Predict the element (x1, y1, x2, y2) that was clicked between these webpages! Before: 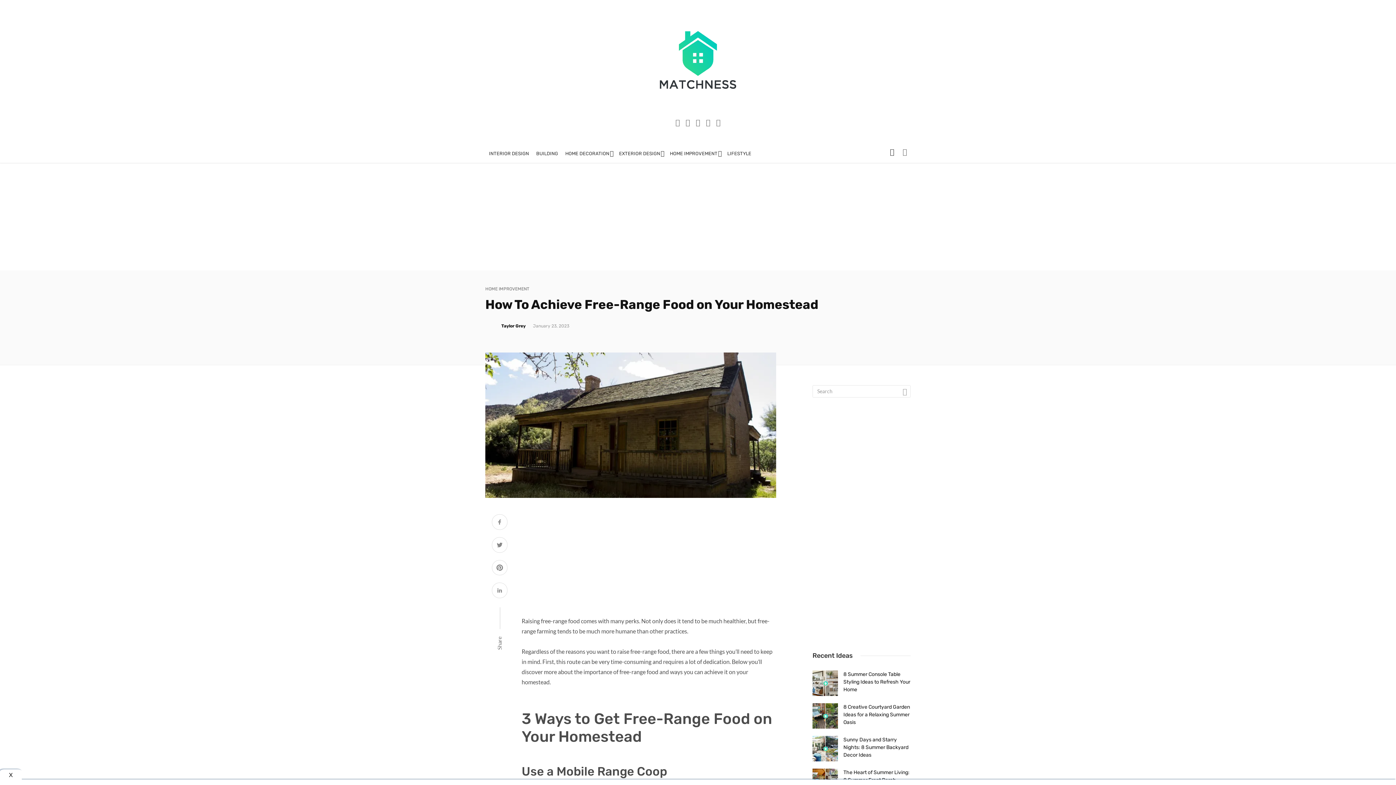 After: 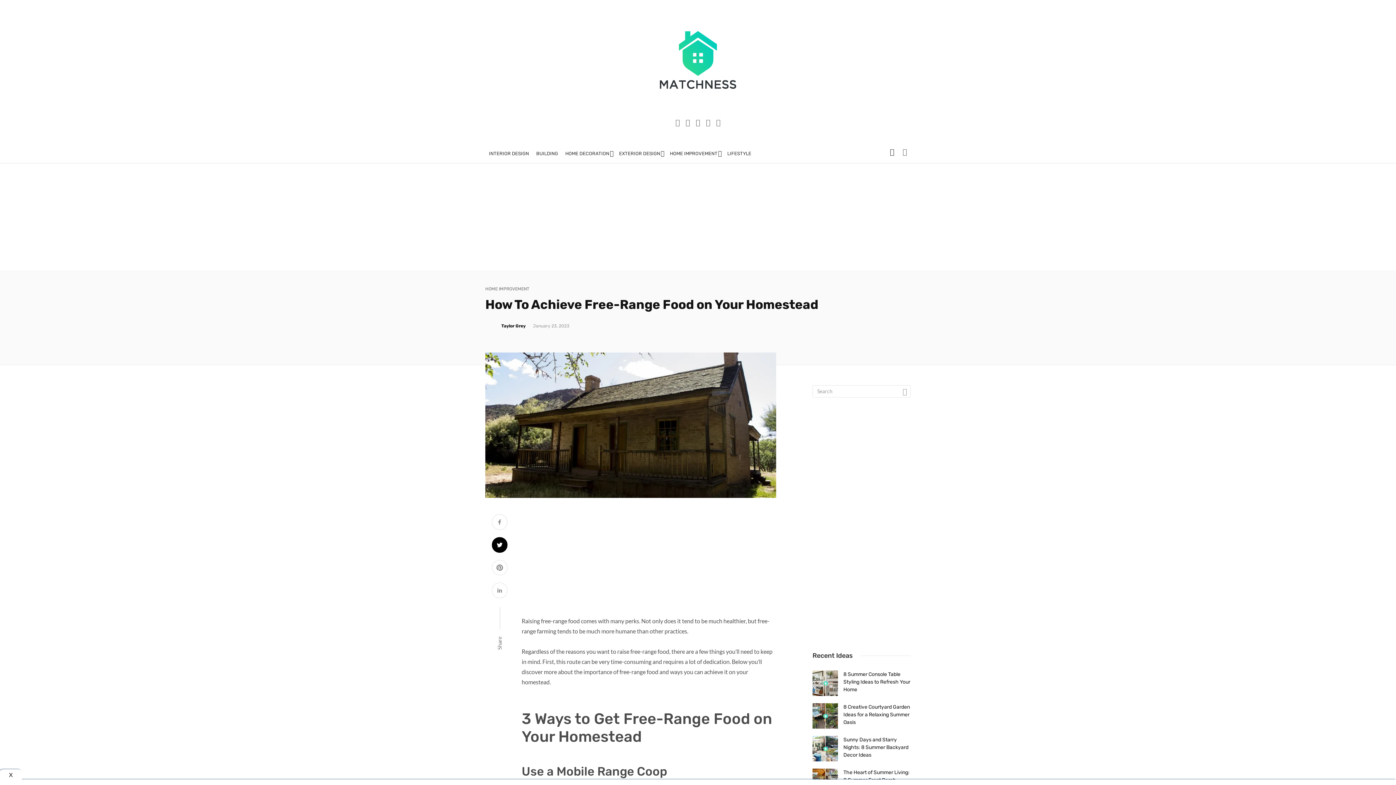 Action: bbox: (492, 537, 507, 554)